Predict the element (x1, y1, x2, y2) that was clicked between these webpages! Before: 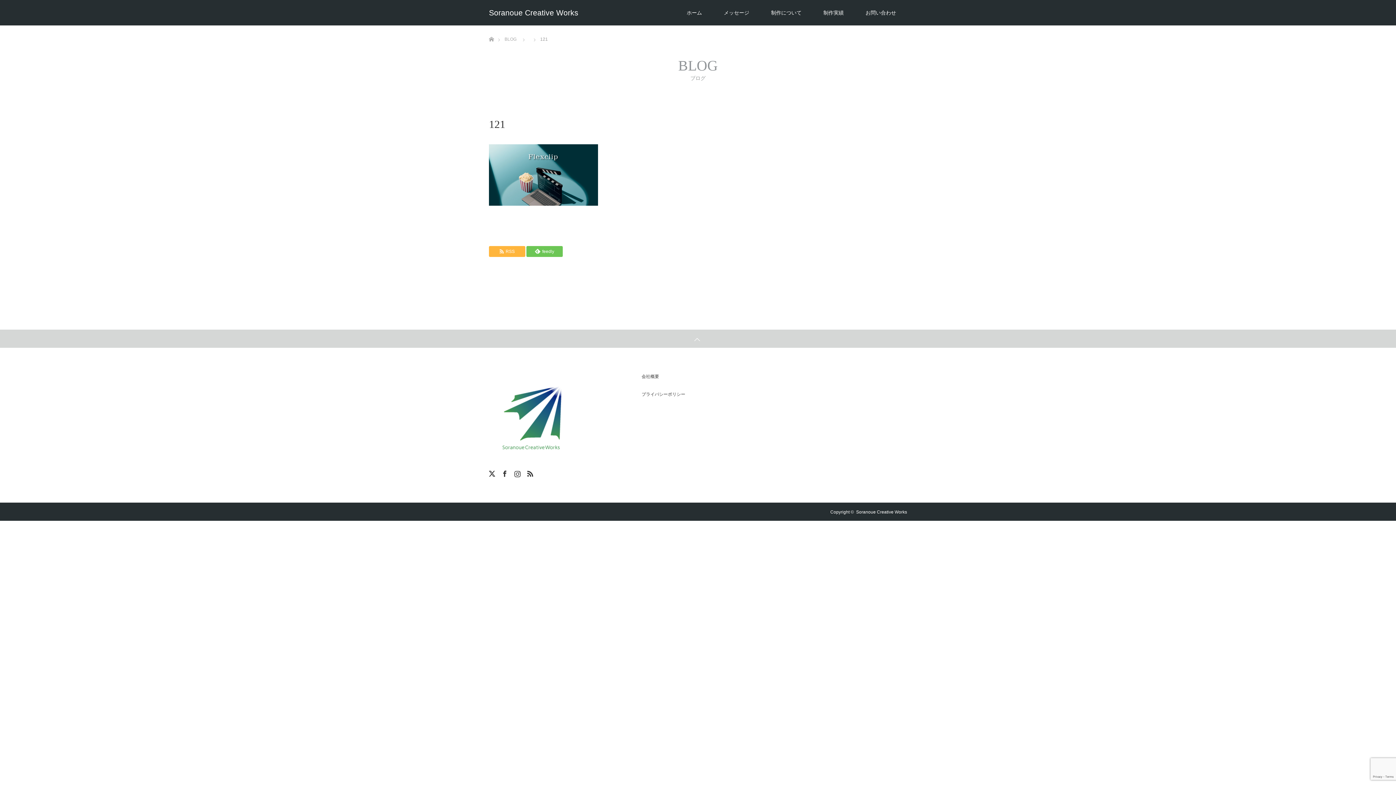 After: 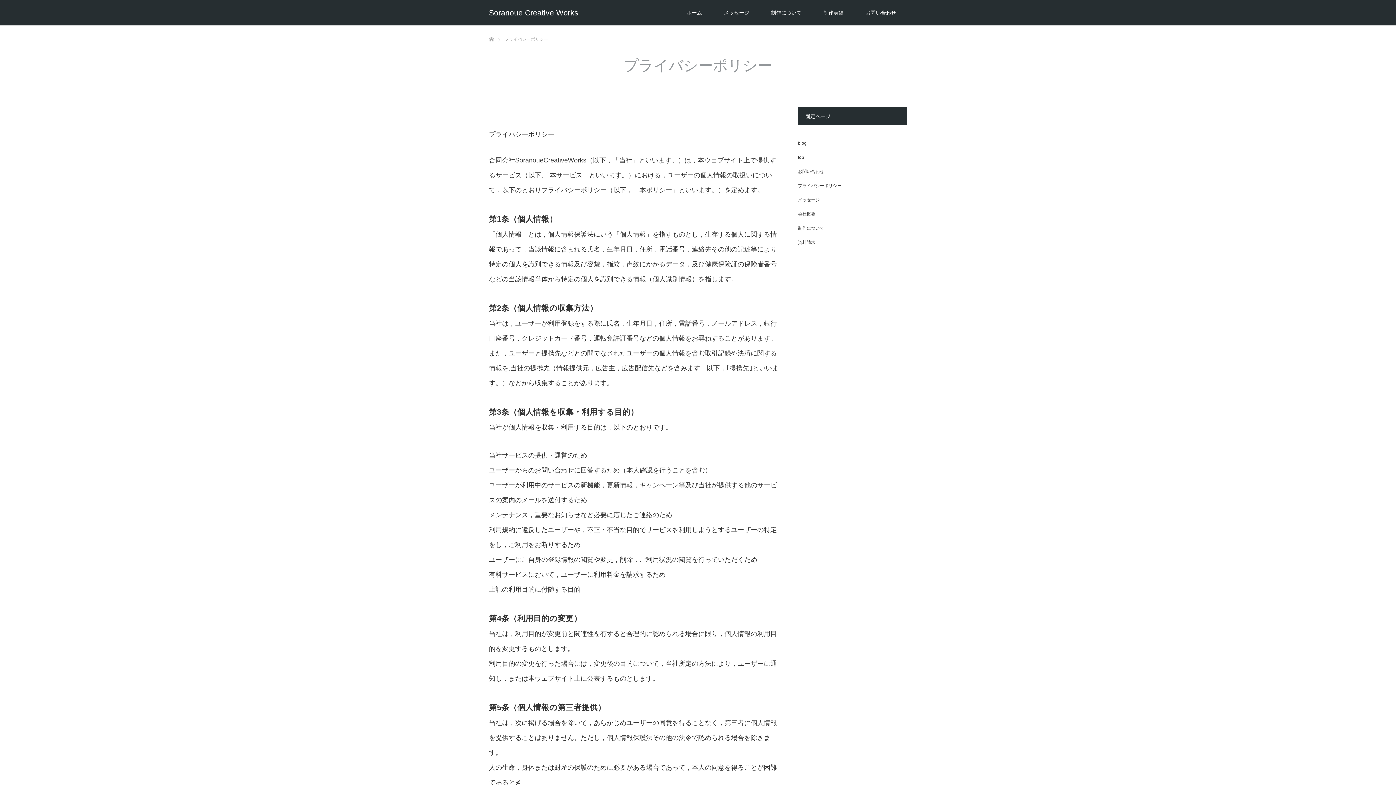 Action: bbox: (641, 392, 685, 397) label: プライバシーポリシー